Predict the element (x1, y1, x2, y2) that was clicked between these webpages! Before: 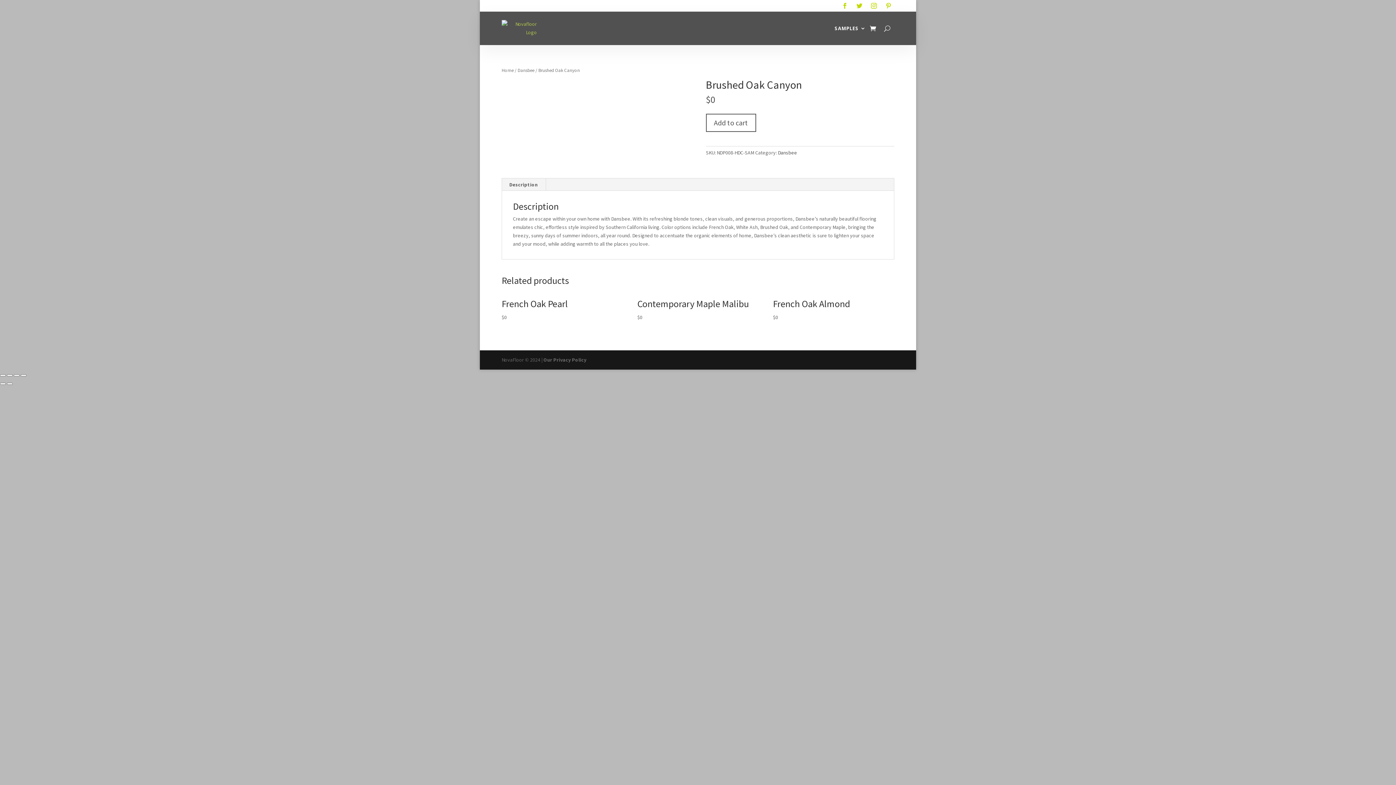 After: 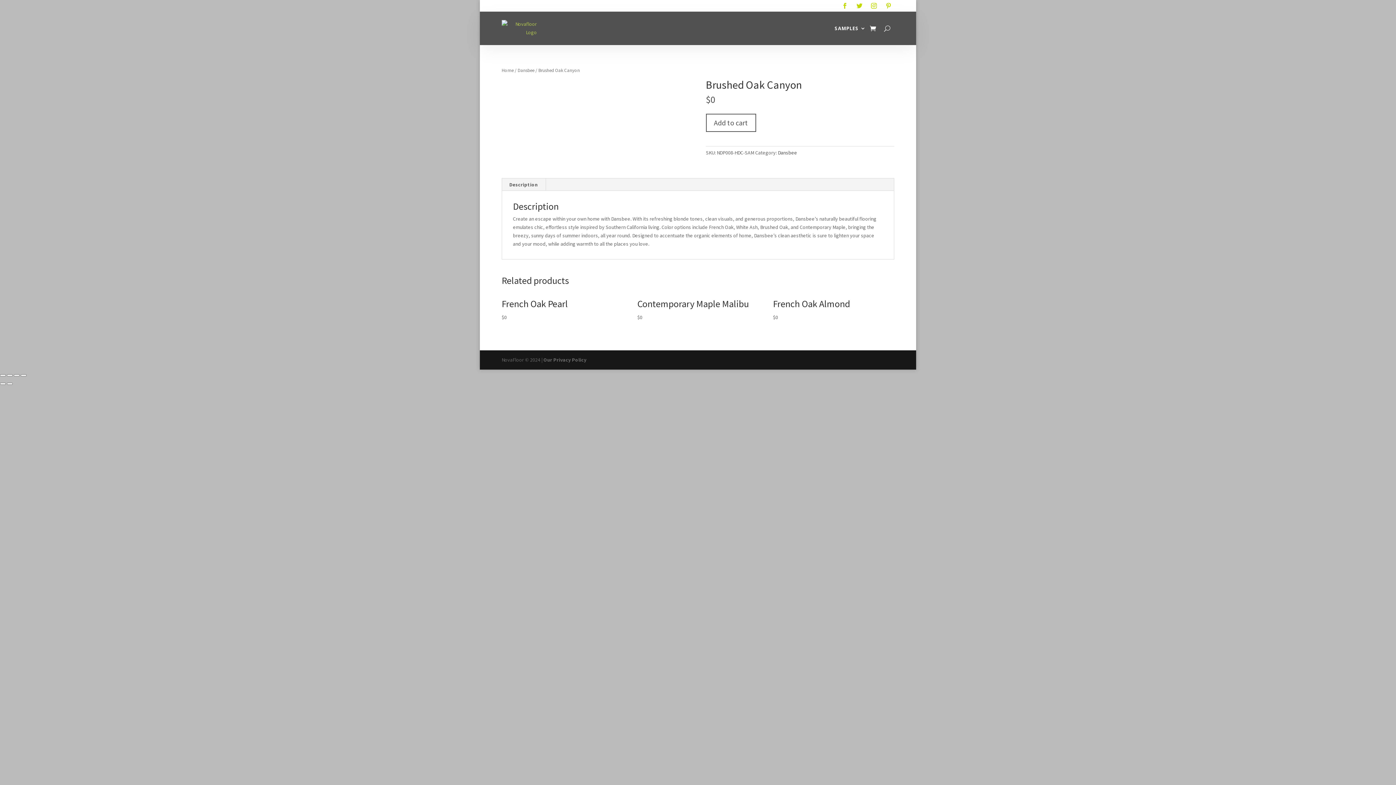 Action: bbox: (839, 0, 850, 11)